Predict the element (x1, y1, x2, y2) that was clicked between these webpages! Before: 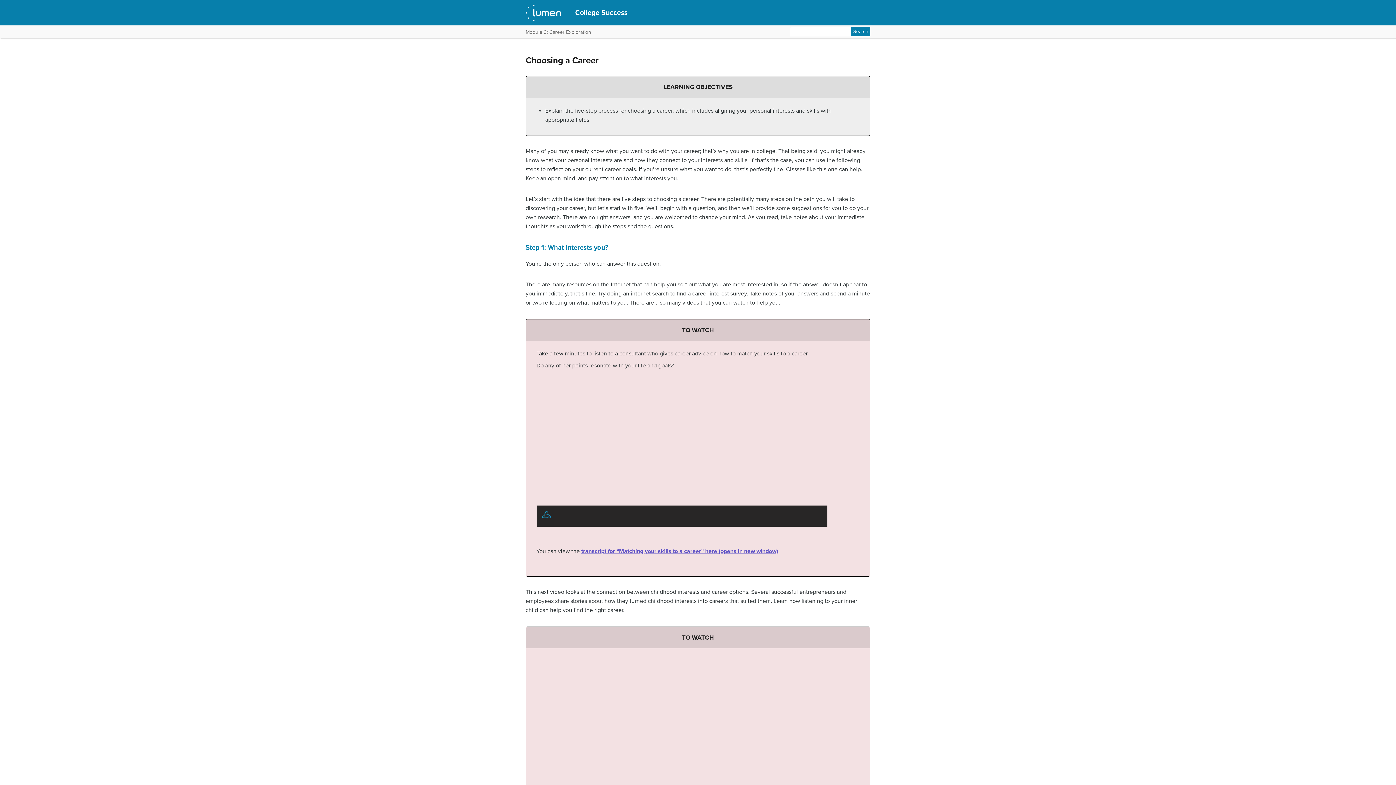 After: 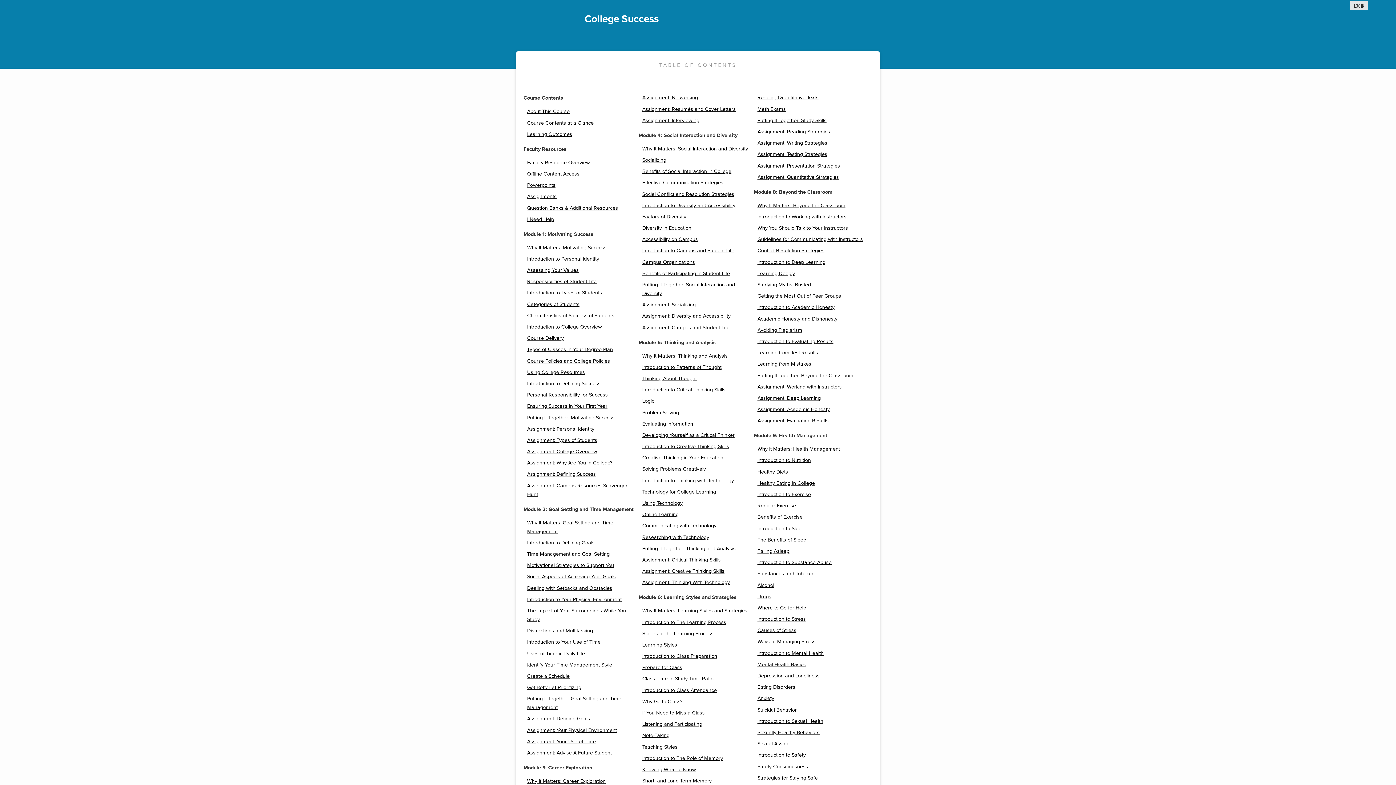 Action: bbox: (575, 8, 627, 16) label: College Success